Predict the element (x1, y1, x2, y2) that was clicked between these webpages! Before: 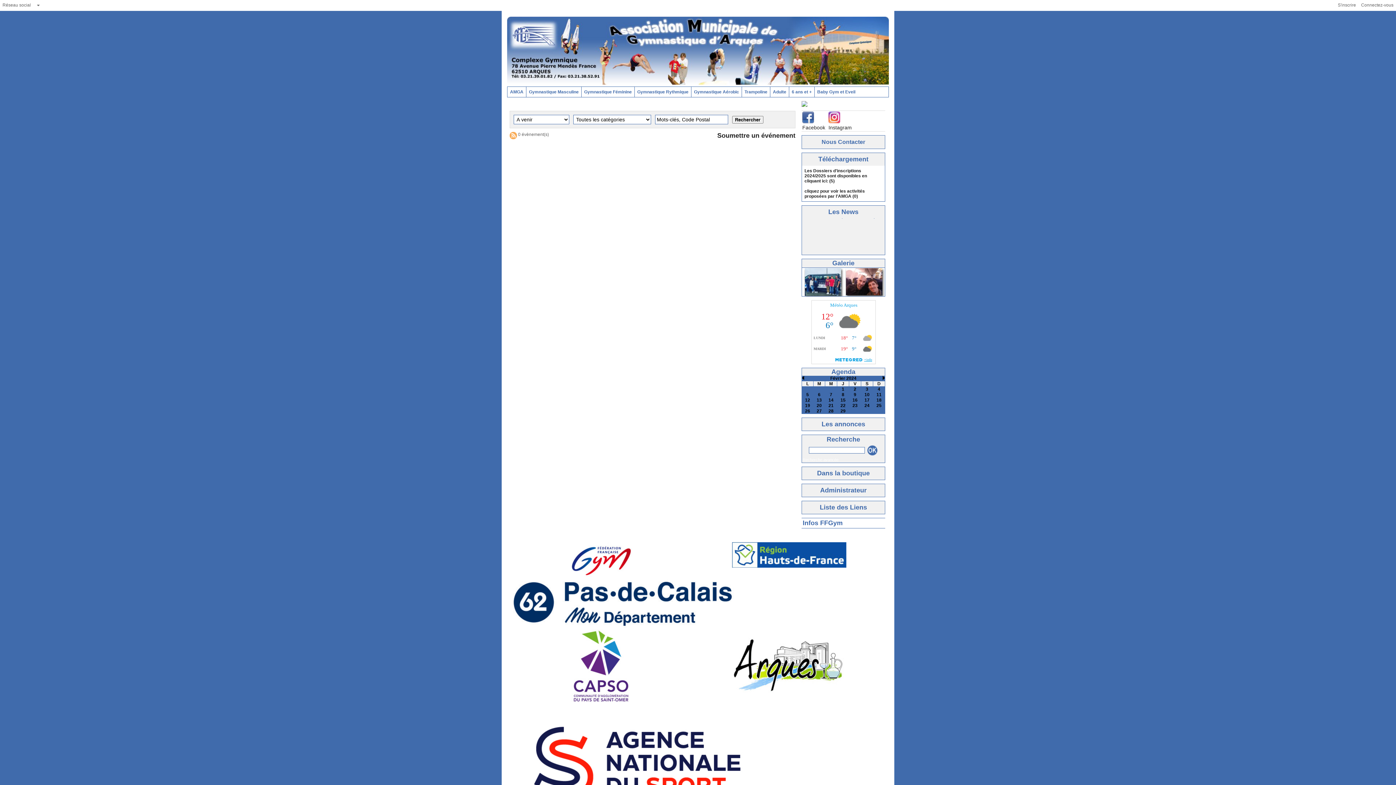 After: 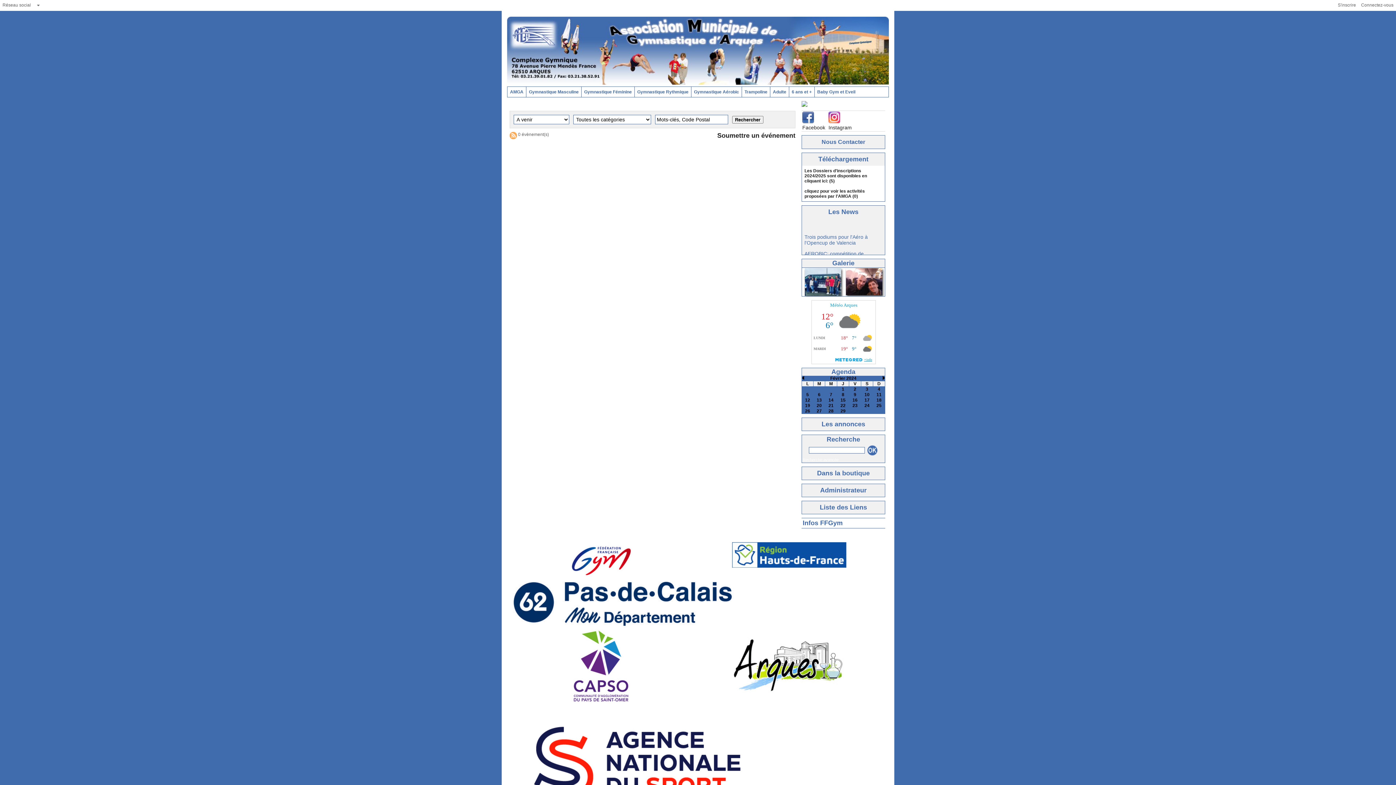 Action: label:   bbox: (696, 540, 882, 551)